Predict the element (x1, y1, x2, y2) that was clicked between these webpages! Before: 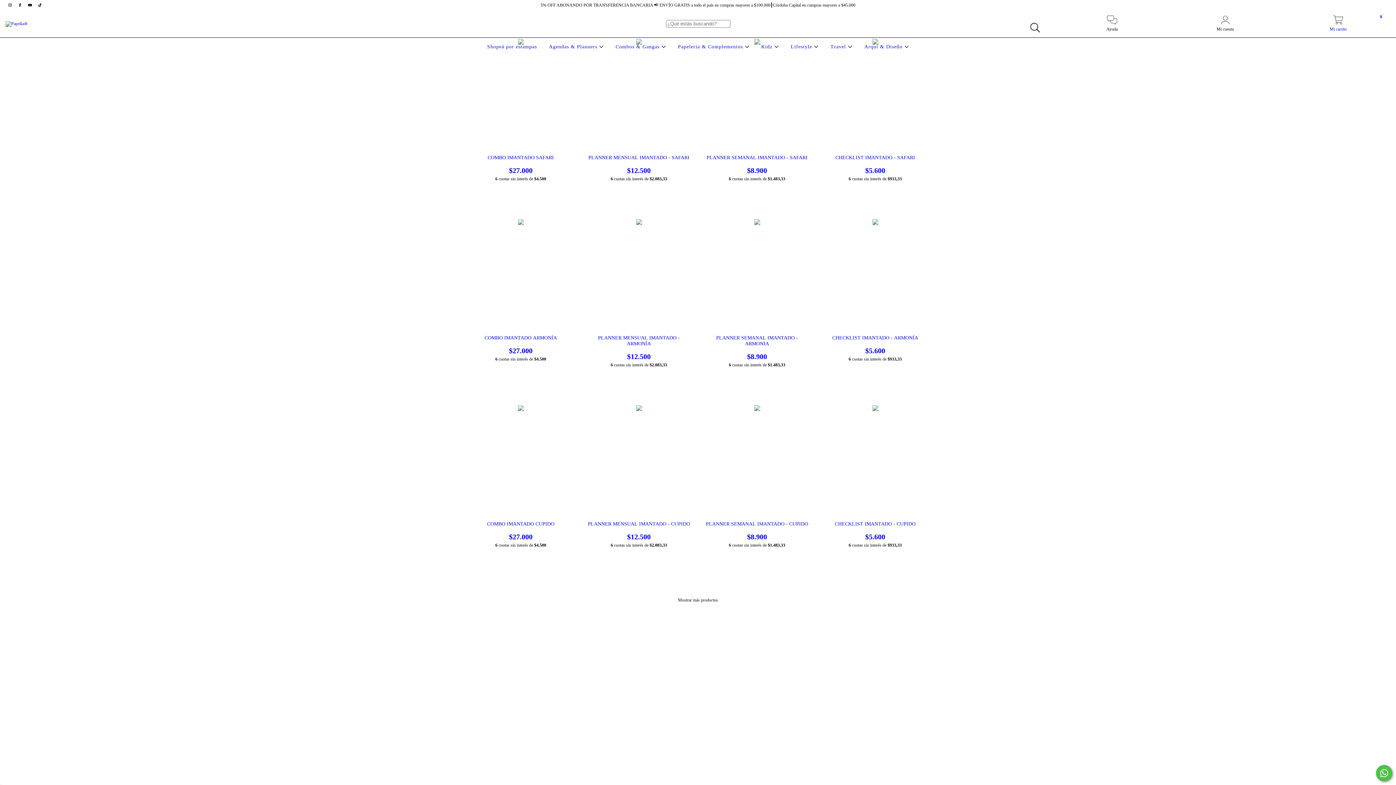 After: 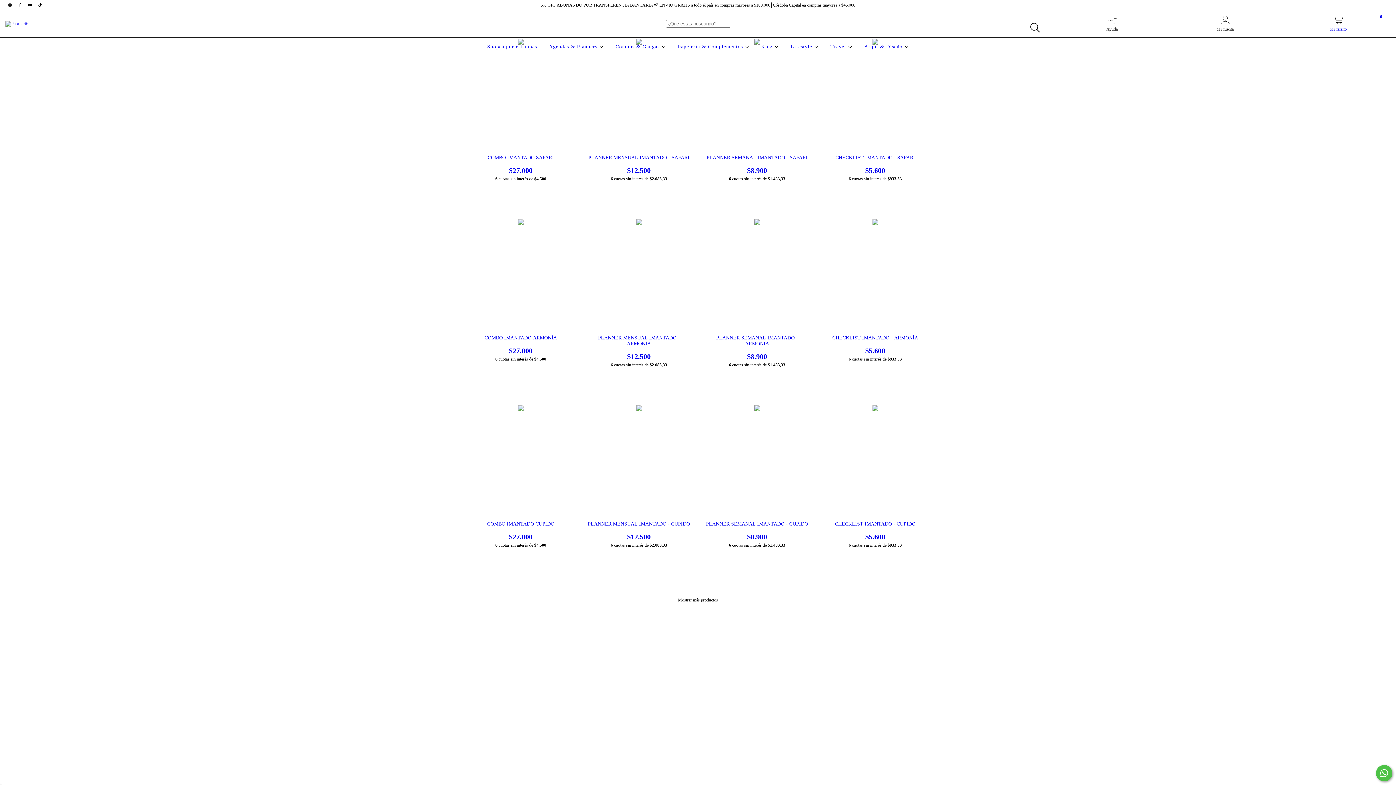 Action: label: Comunicate por WhatsApp bbox: (1376, 765, 1392, 781)